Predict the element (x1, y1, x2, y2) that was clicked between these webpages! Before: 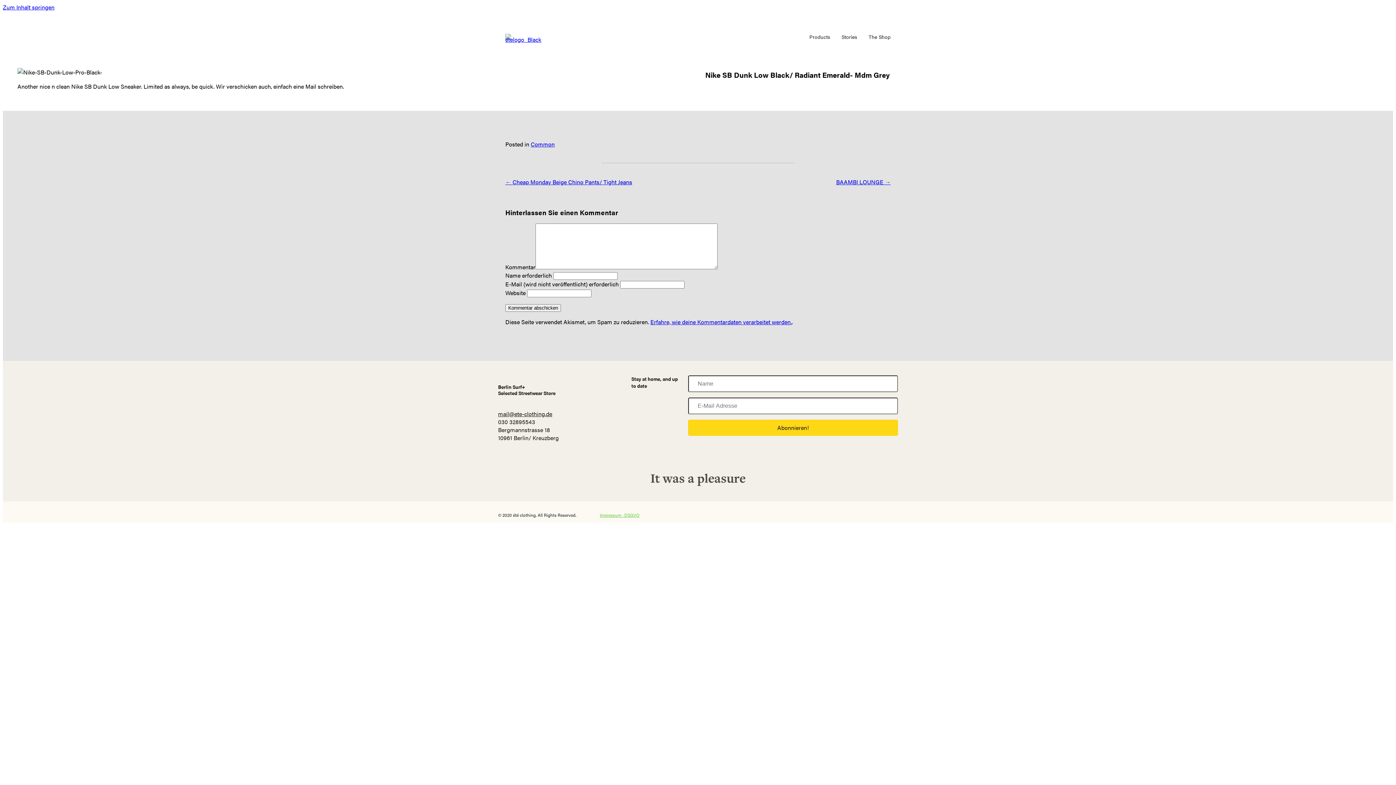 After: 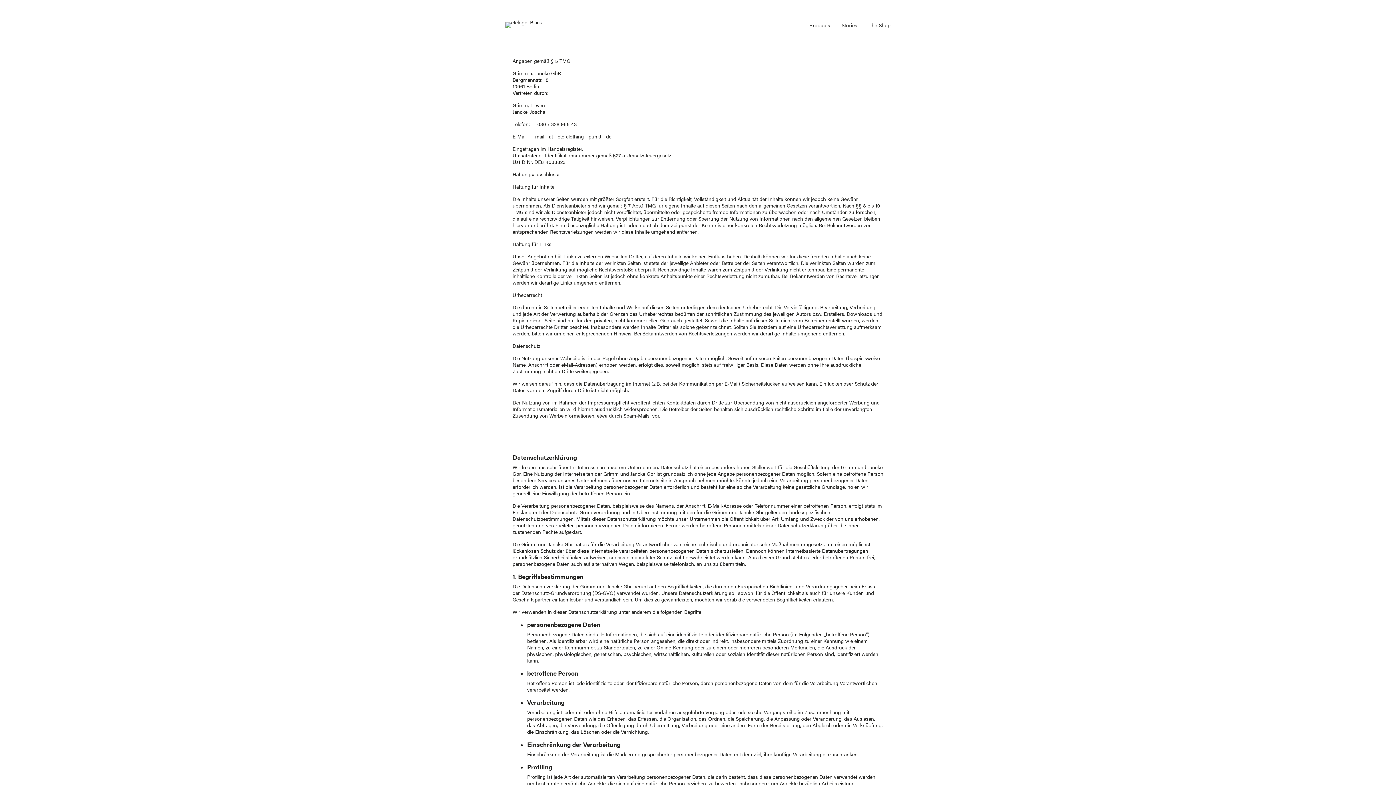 Action: bbox: (599, 511, 624, 518) label: Impressum · 